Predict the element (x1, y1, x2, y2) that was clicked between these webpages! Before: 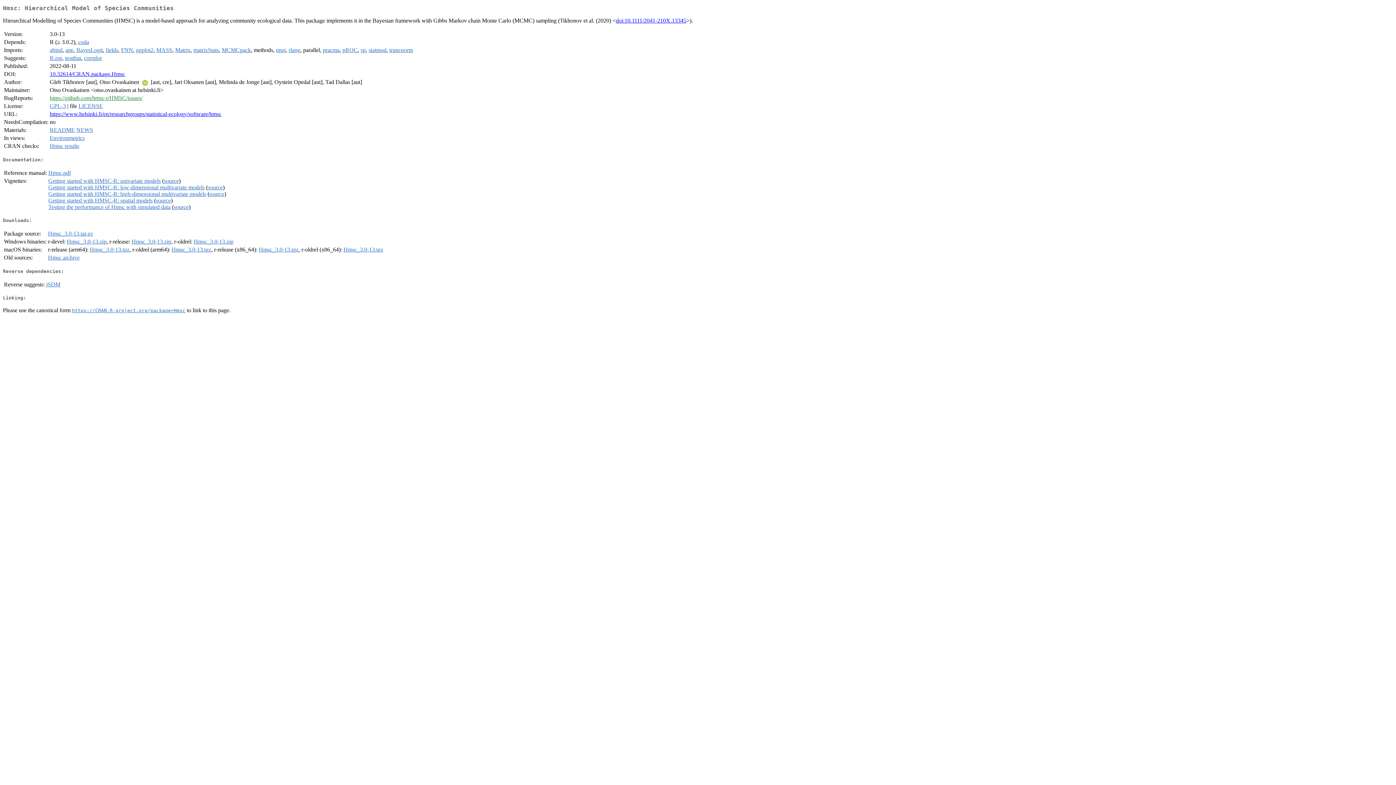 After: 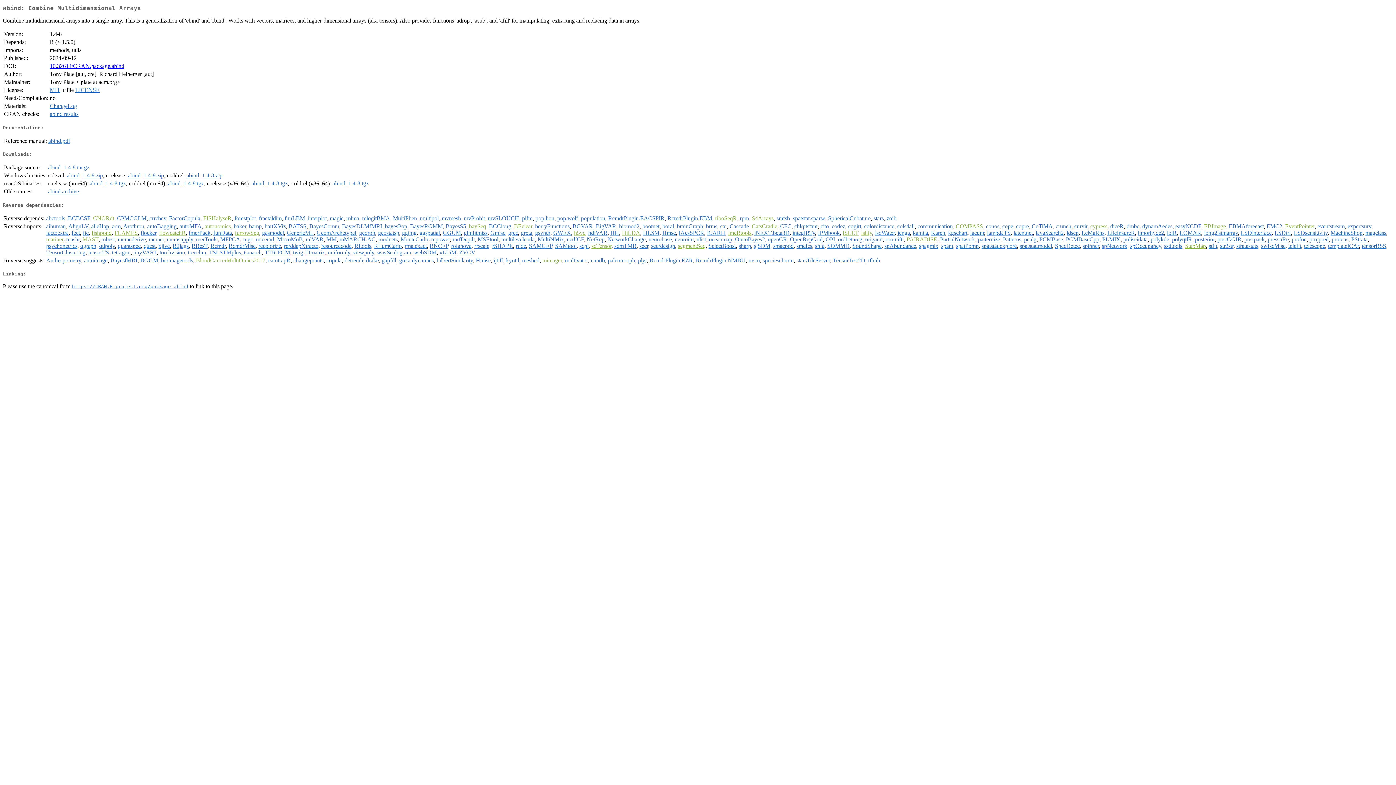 Action: label: abind bbox: (49, 47, 62, 53)